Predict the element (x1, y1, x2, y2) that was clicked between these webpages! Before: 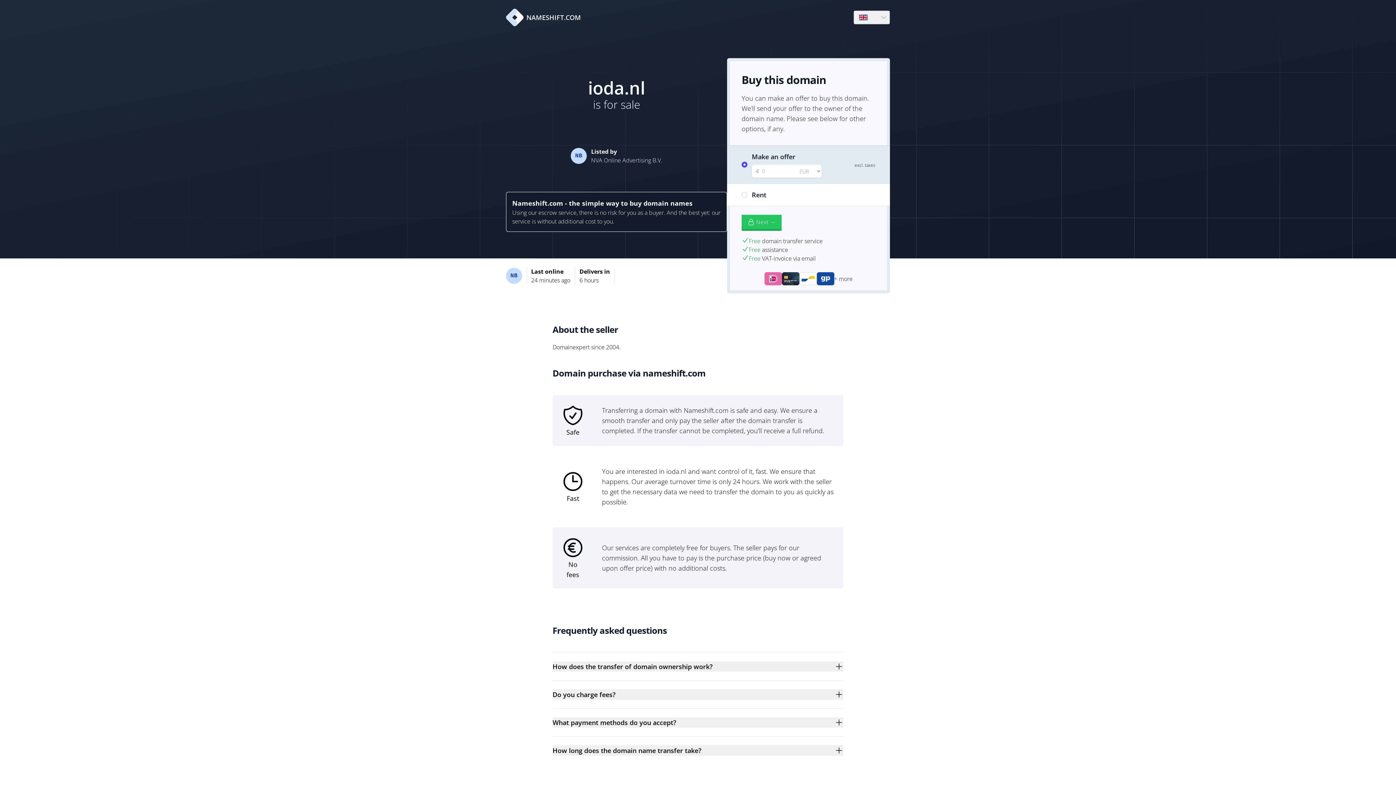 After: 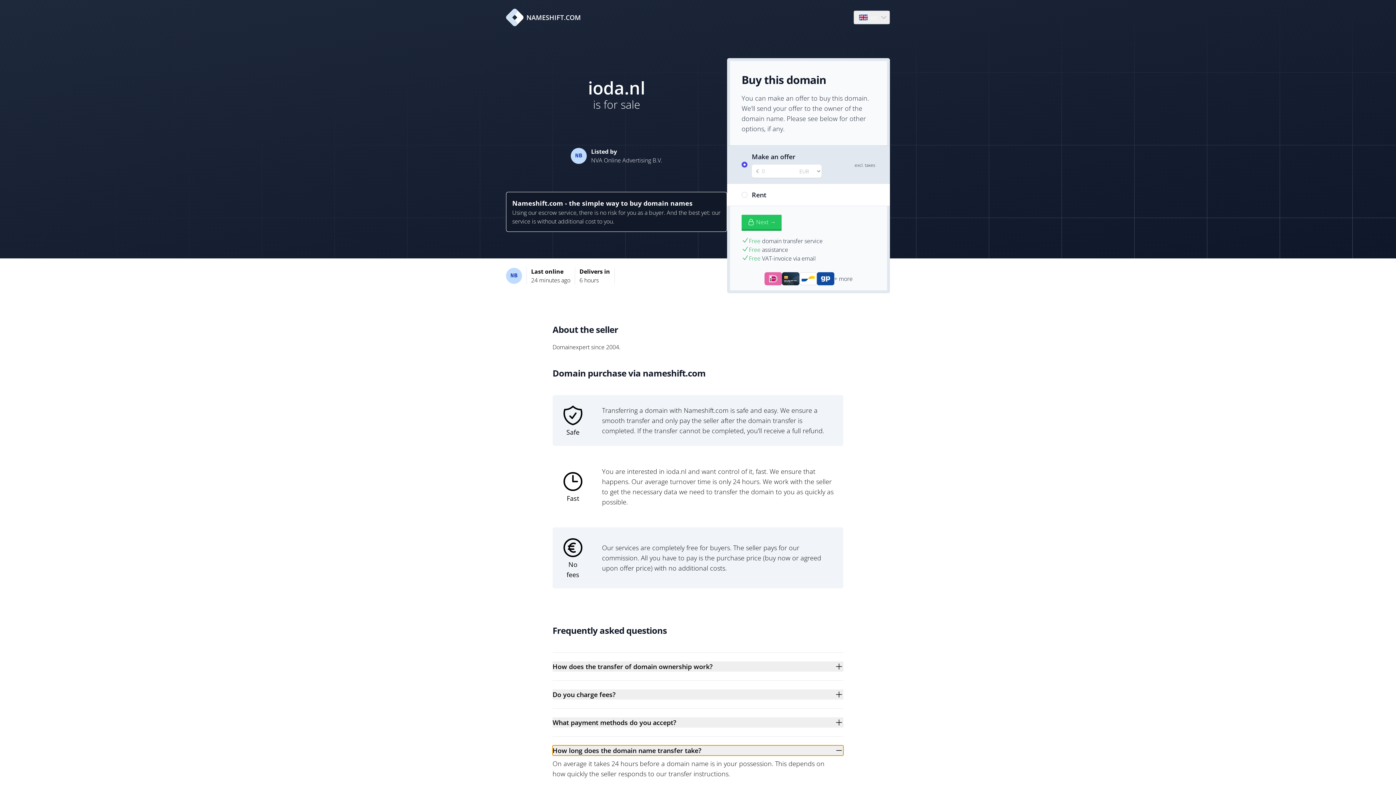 Action: label: How long does the domain name transfer take? bbox: (552, 745, 843, 756)